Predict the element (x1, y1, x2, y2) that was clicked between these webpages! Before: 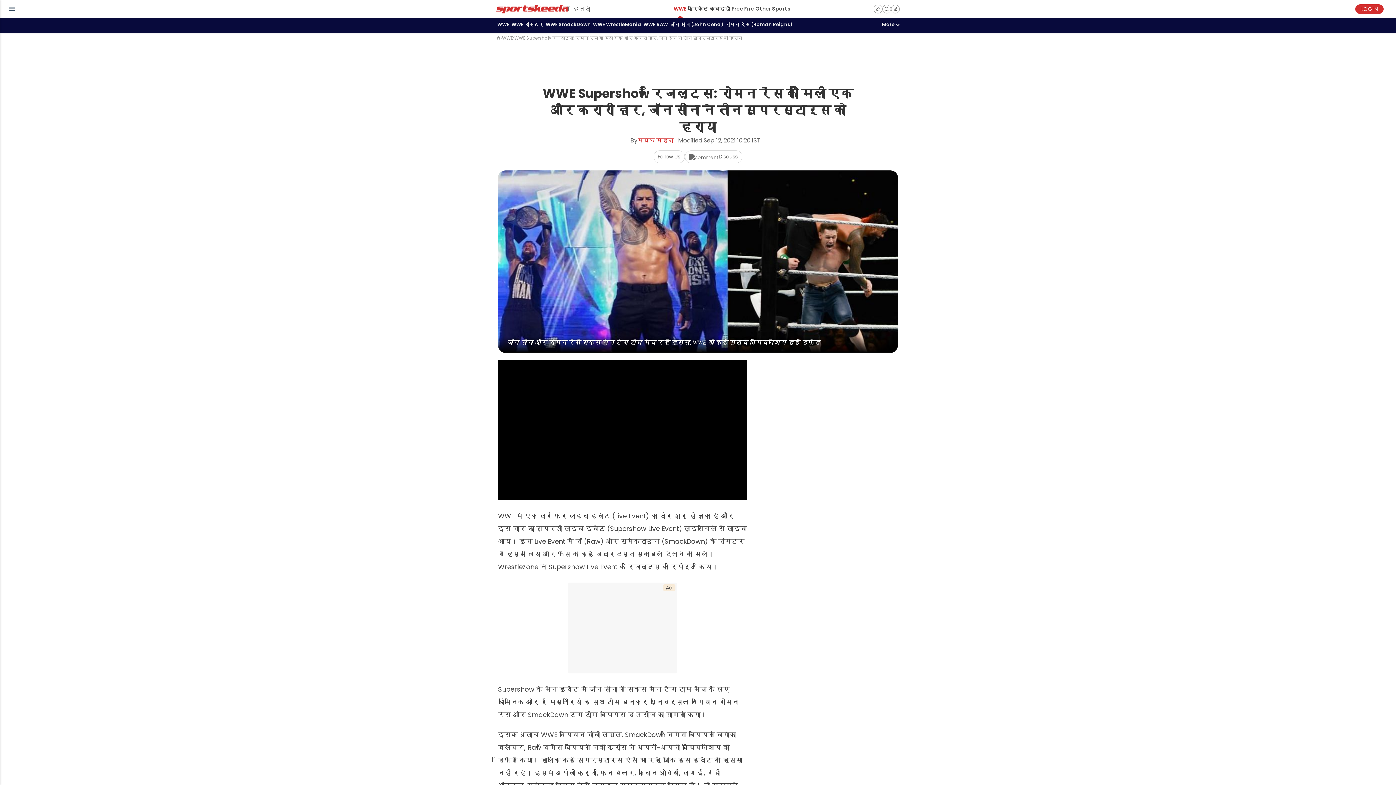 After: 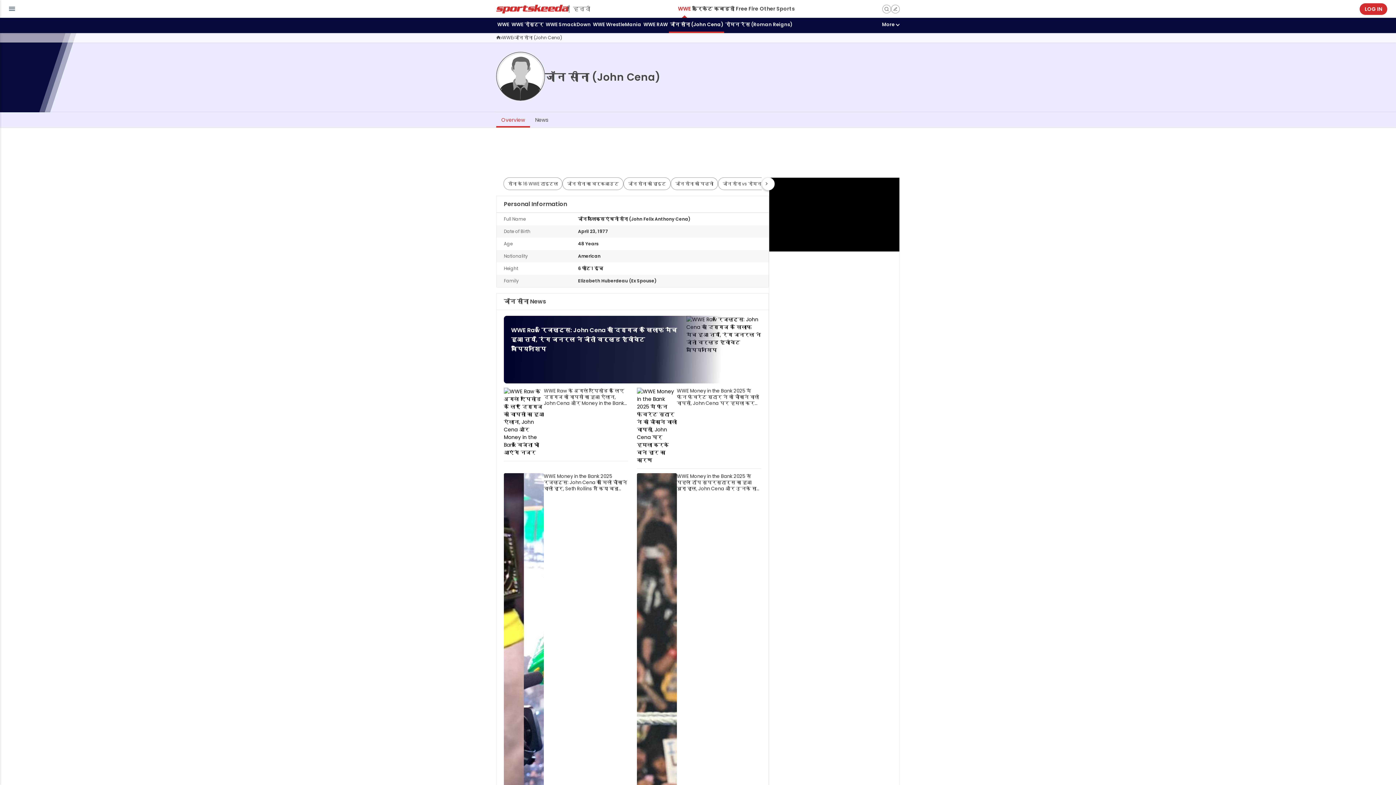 Action: label: जॉन सीना (John Cena) bbox: (669, 17, 724, 33)